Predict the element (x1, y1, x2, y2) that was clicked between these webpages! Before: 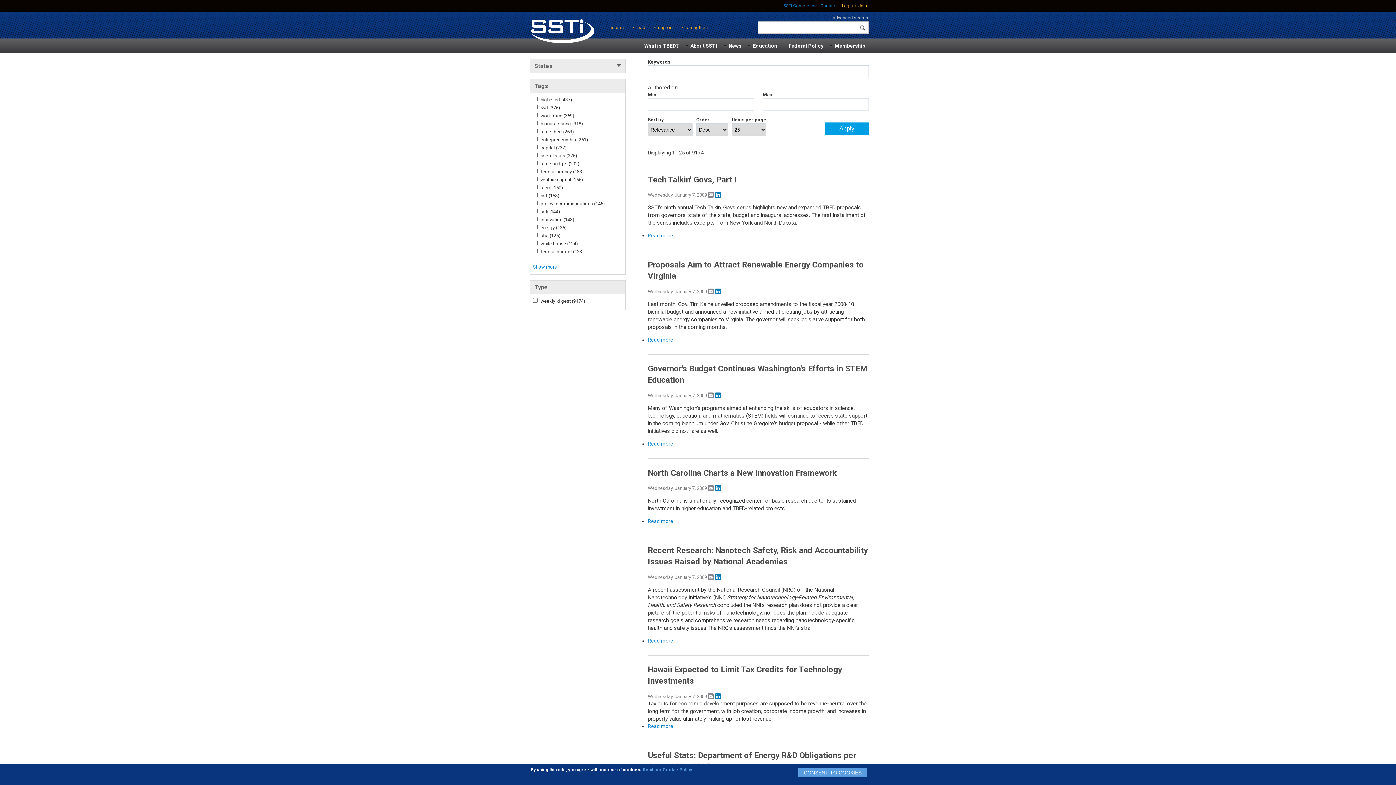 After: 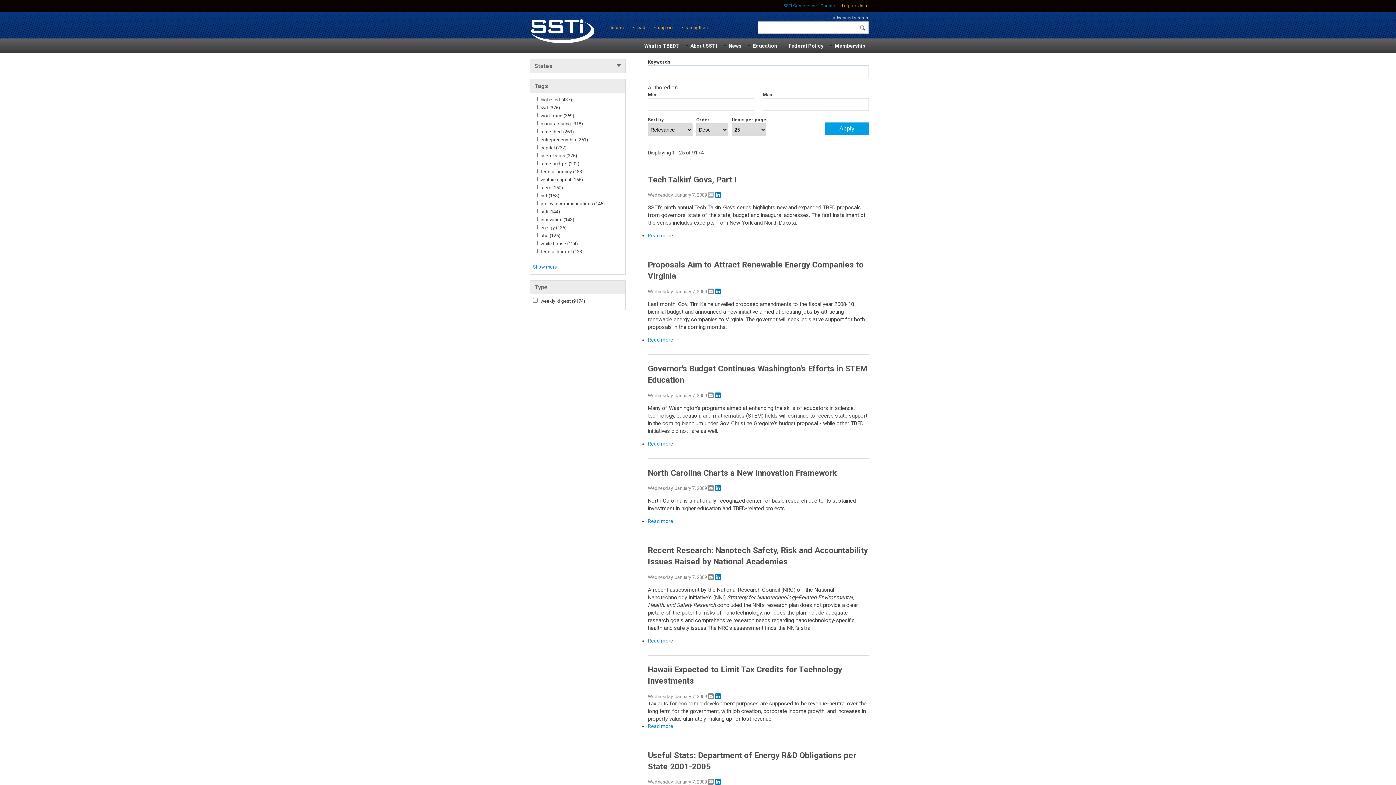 Action: bbox: (707, 192, 714, 198) label: Email